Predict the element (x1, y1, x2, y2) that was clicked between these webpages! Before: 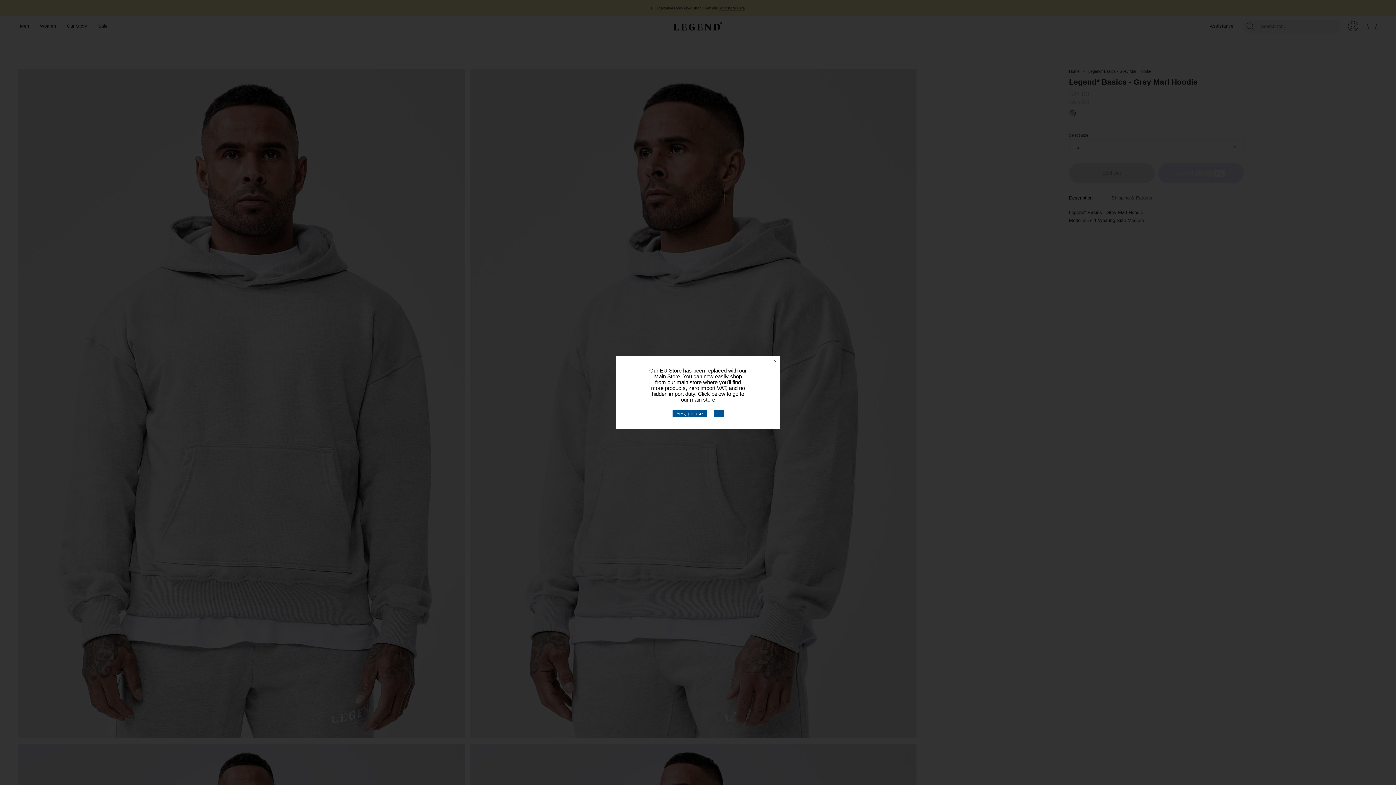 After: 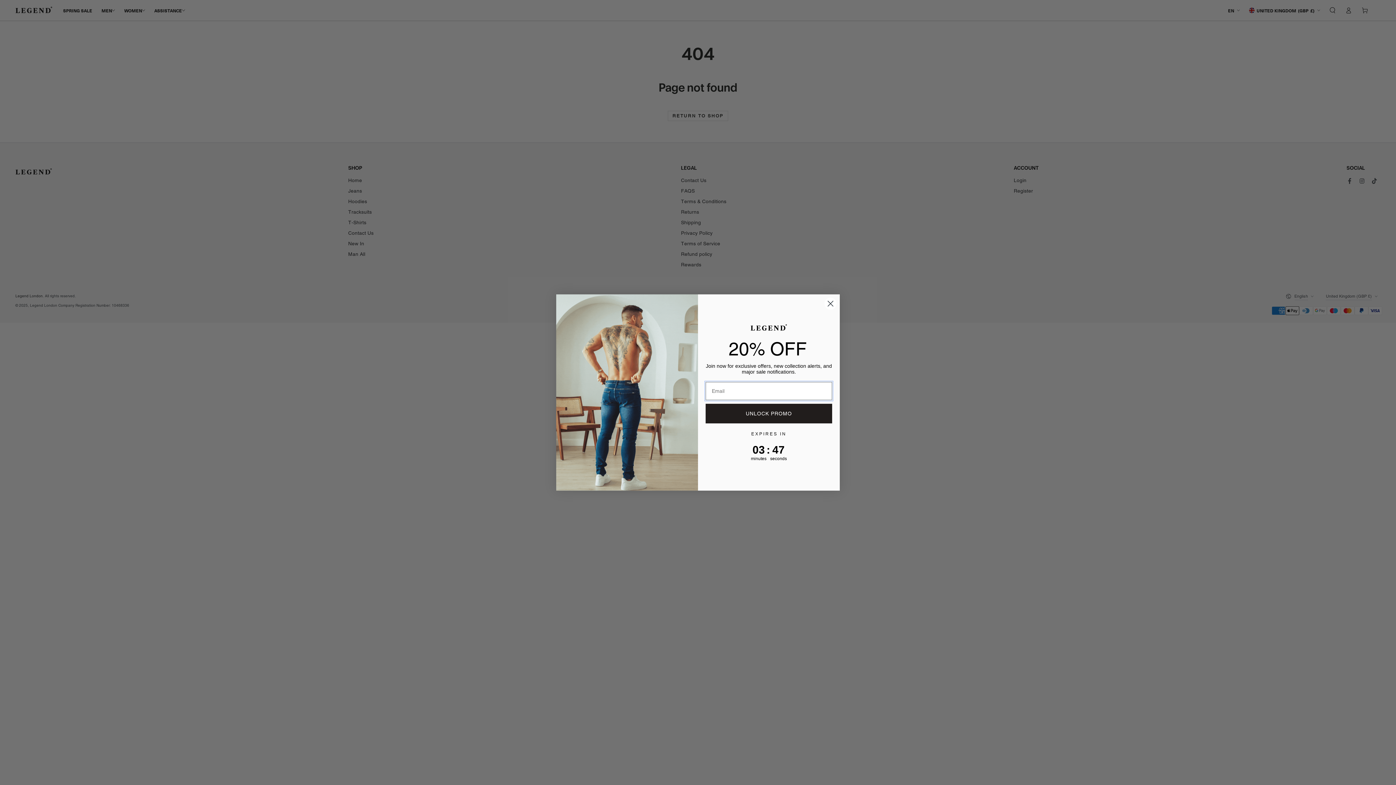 Action: bbox: (672, 410, 707, 417) label: Yes, please